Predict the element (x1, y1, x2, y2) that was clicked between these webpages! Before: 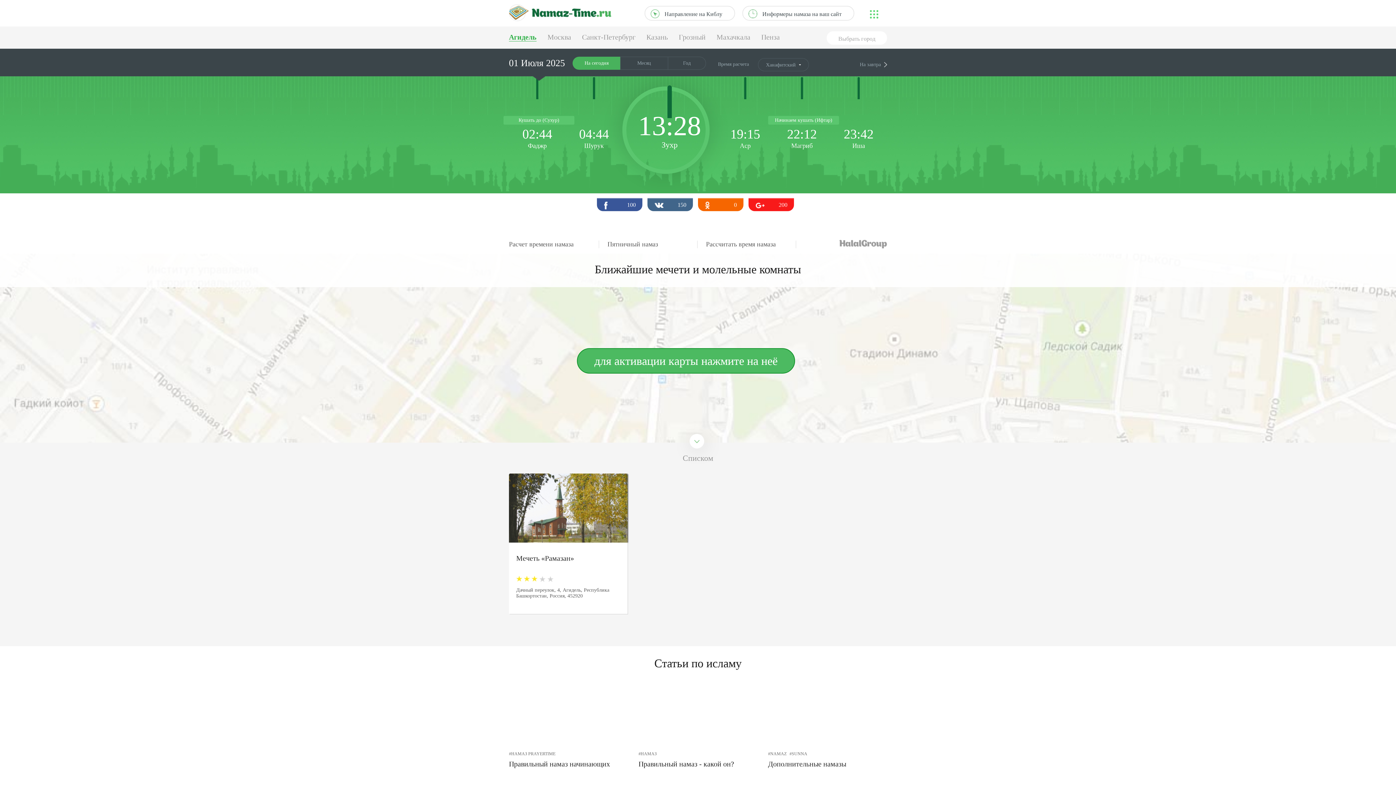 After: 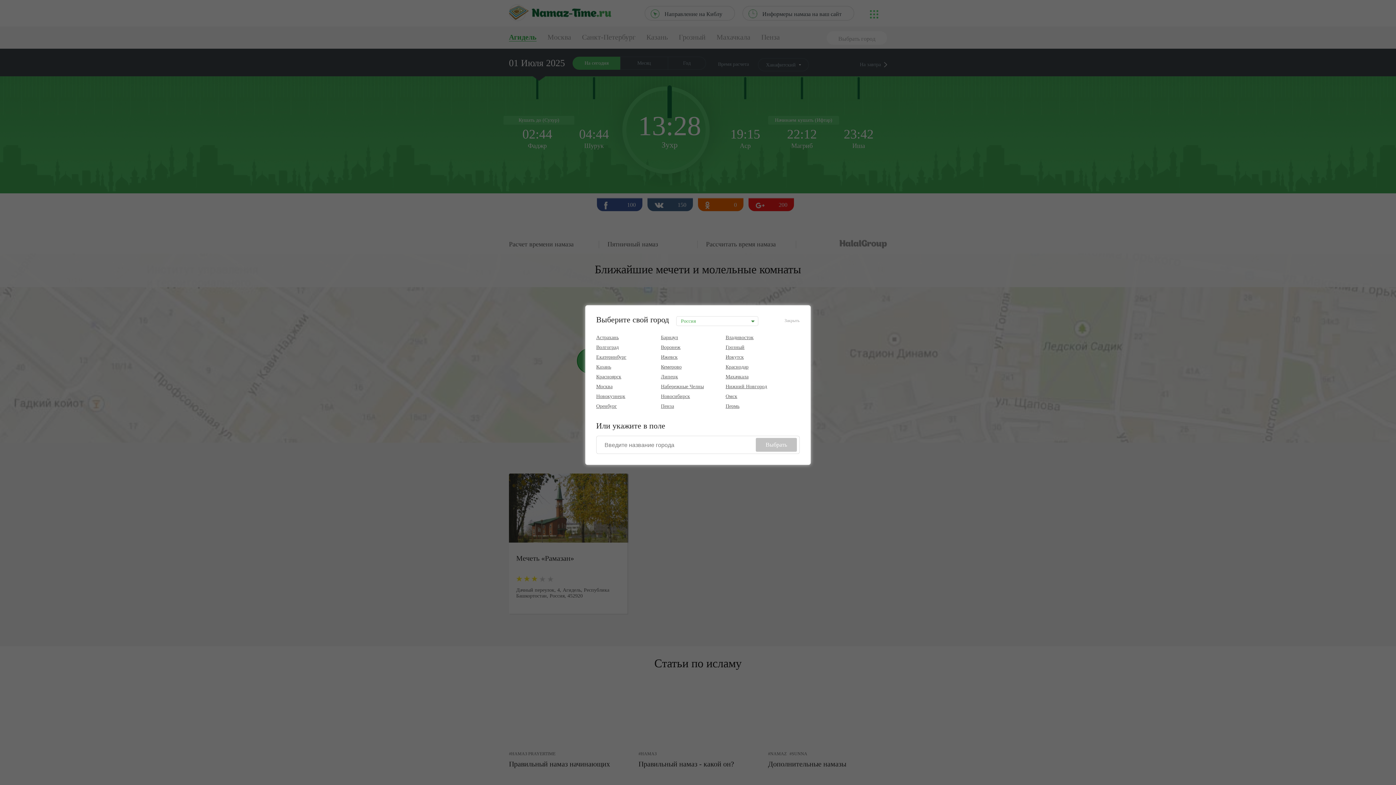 Action: bbox: (826, 31, 887, 44) label: Выбрать город